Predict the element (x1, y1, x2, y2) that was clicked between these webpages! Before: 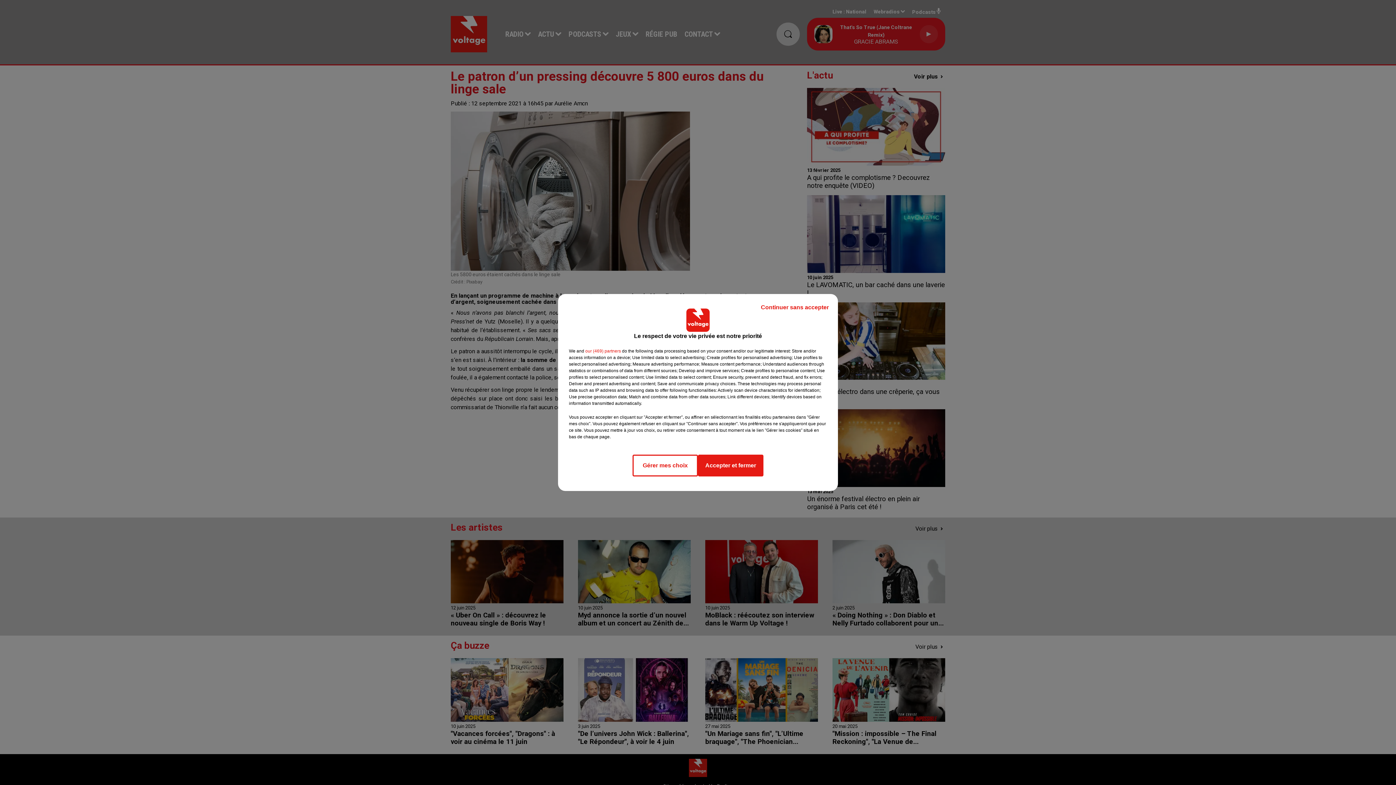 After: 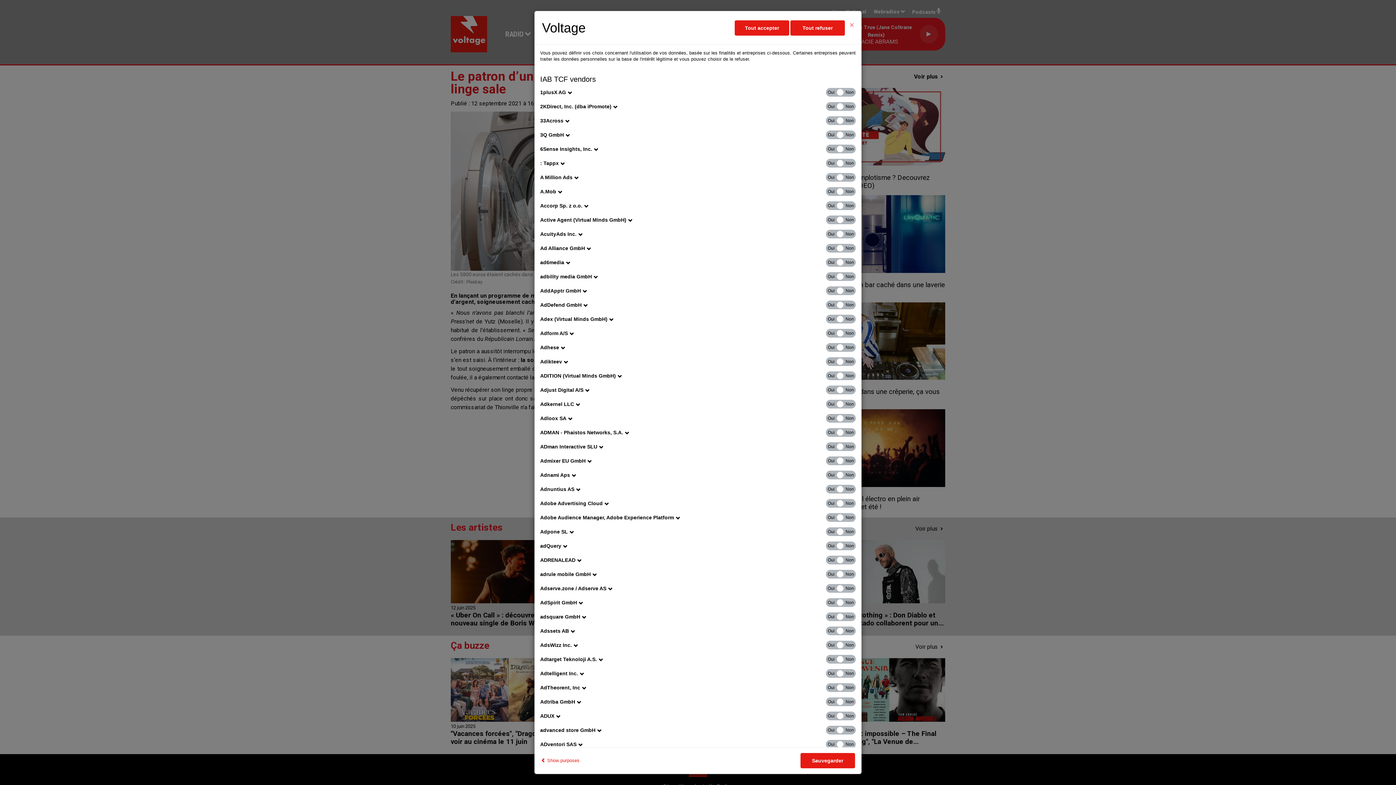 Action: label: show vendors bbox: (585, 348, 621, 354)